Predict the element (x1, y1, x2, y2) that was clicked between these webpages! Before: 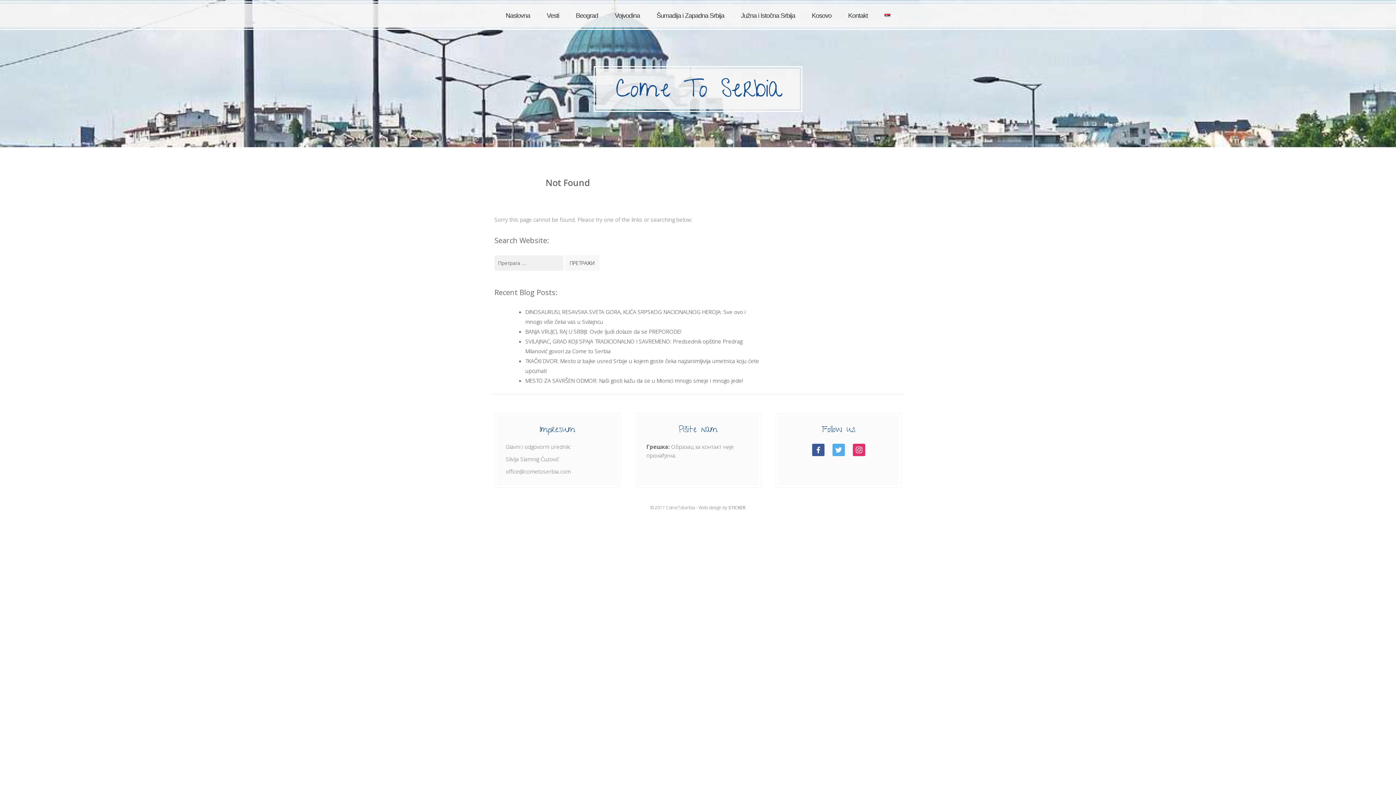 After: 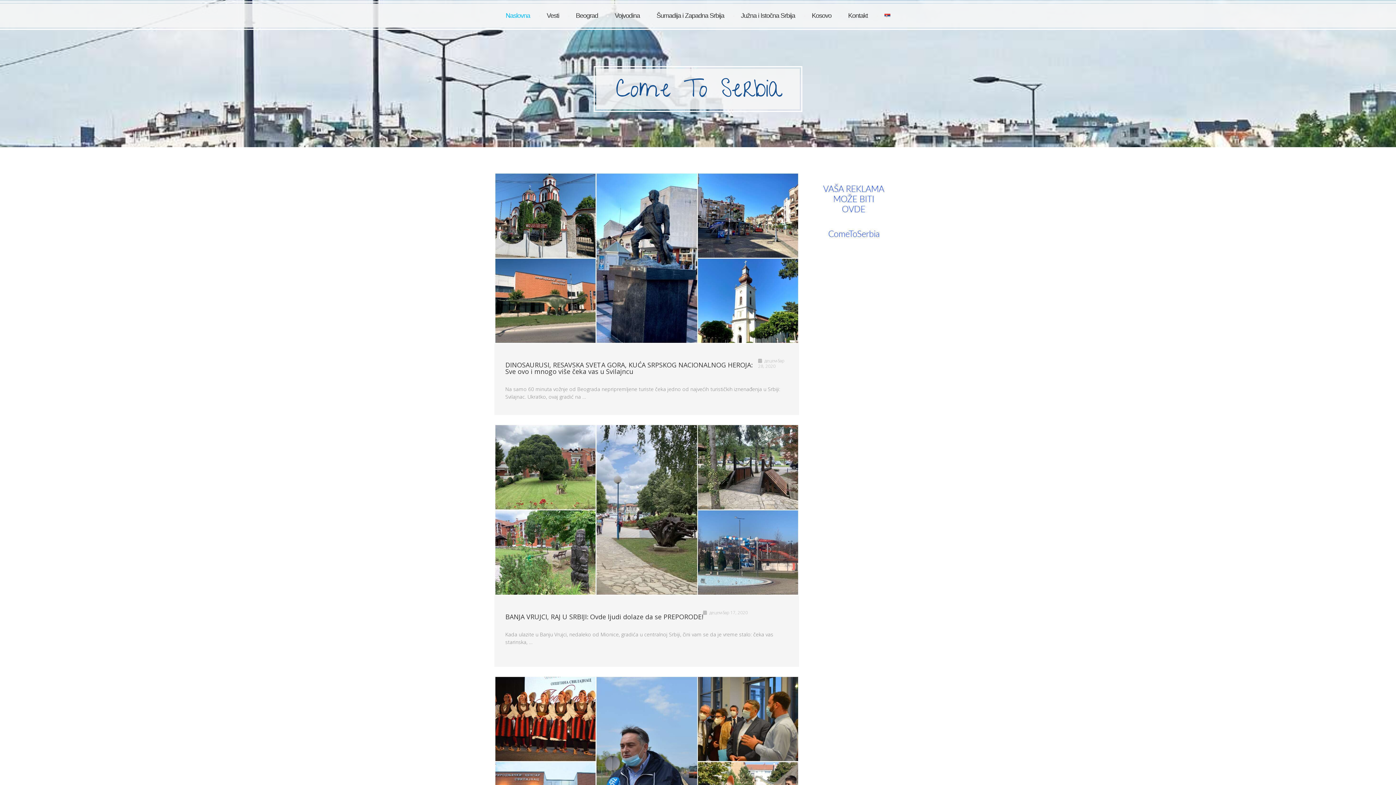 Action: label: Naslovna bbox: (498, 8, 537, 23)